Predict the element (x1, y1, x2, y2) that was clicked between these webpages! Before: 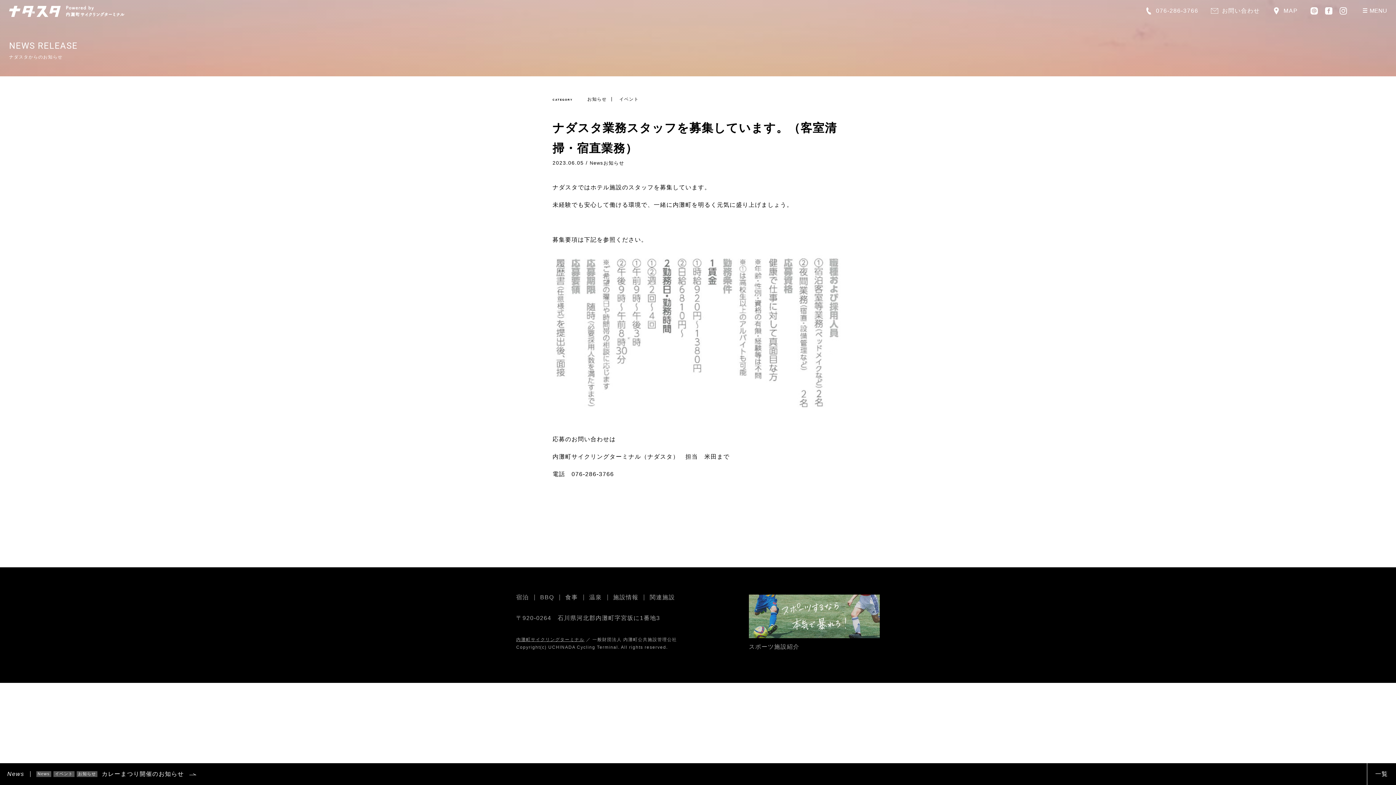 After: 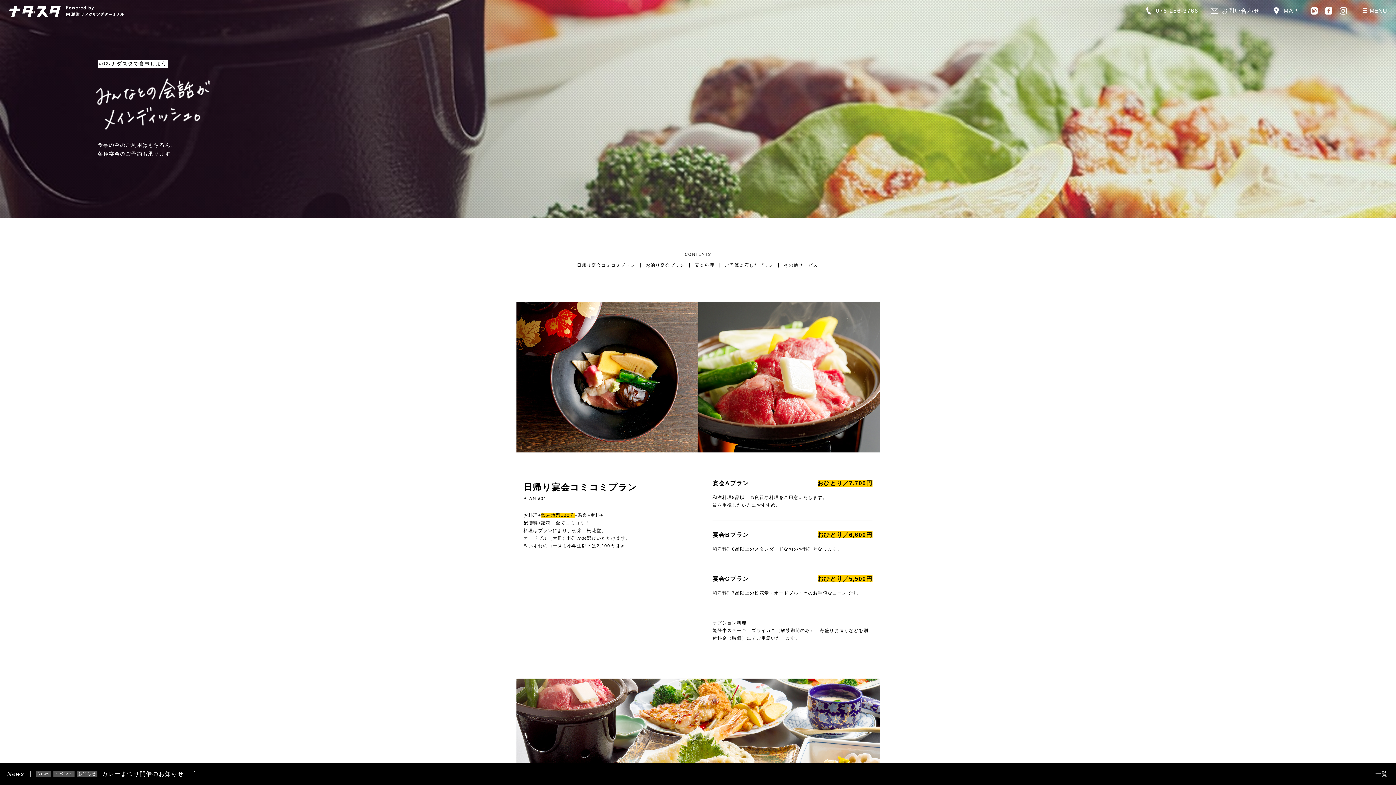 Action: bbox: (565, 594, 578, 600) label: 食事